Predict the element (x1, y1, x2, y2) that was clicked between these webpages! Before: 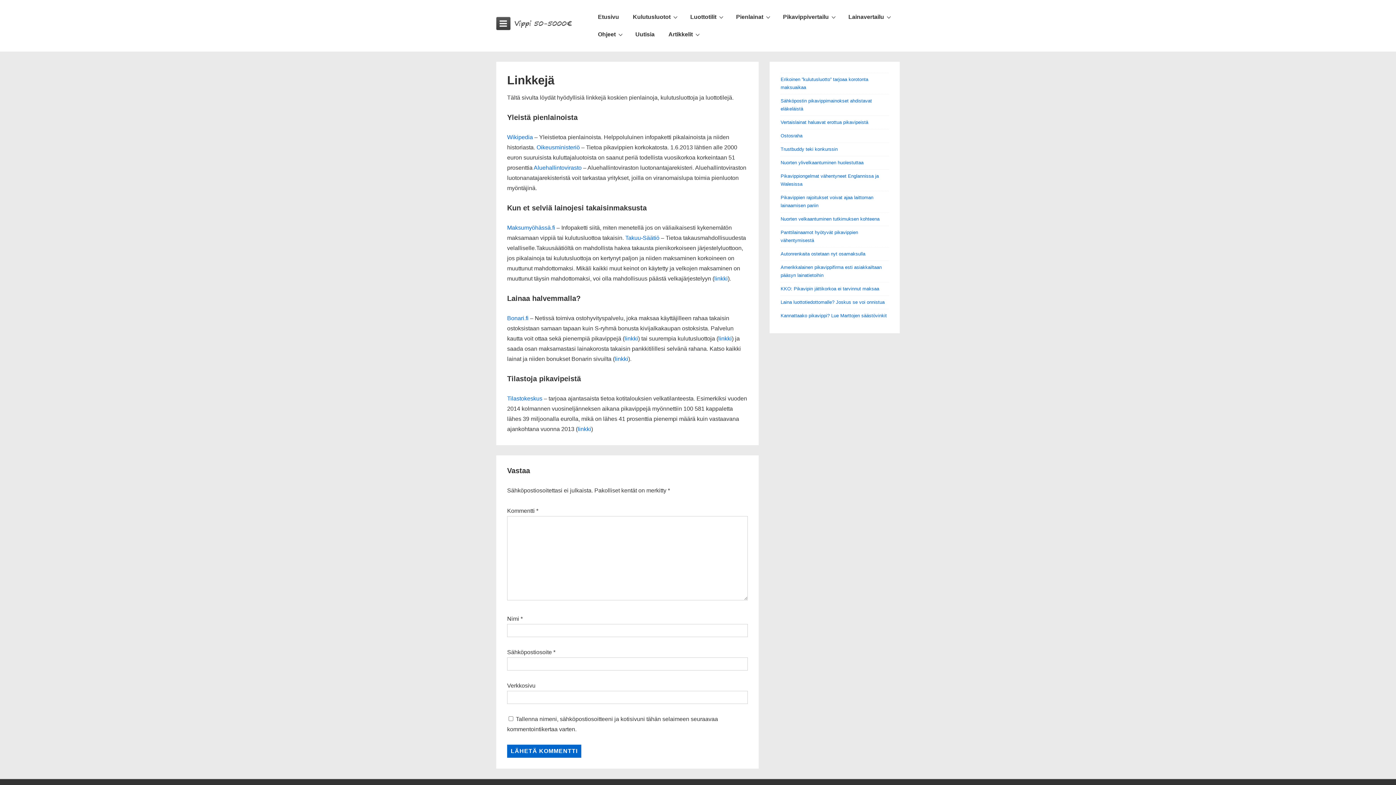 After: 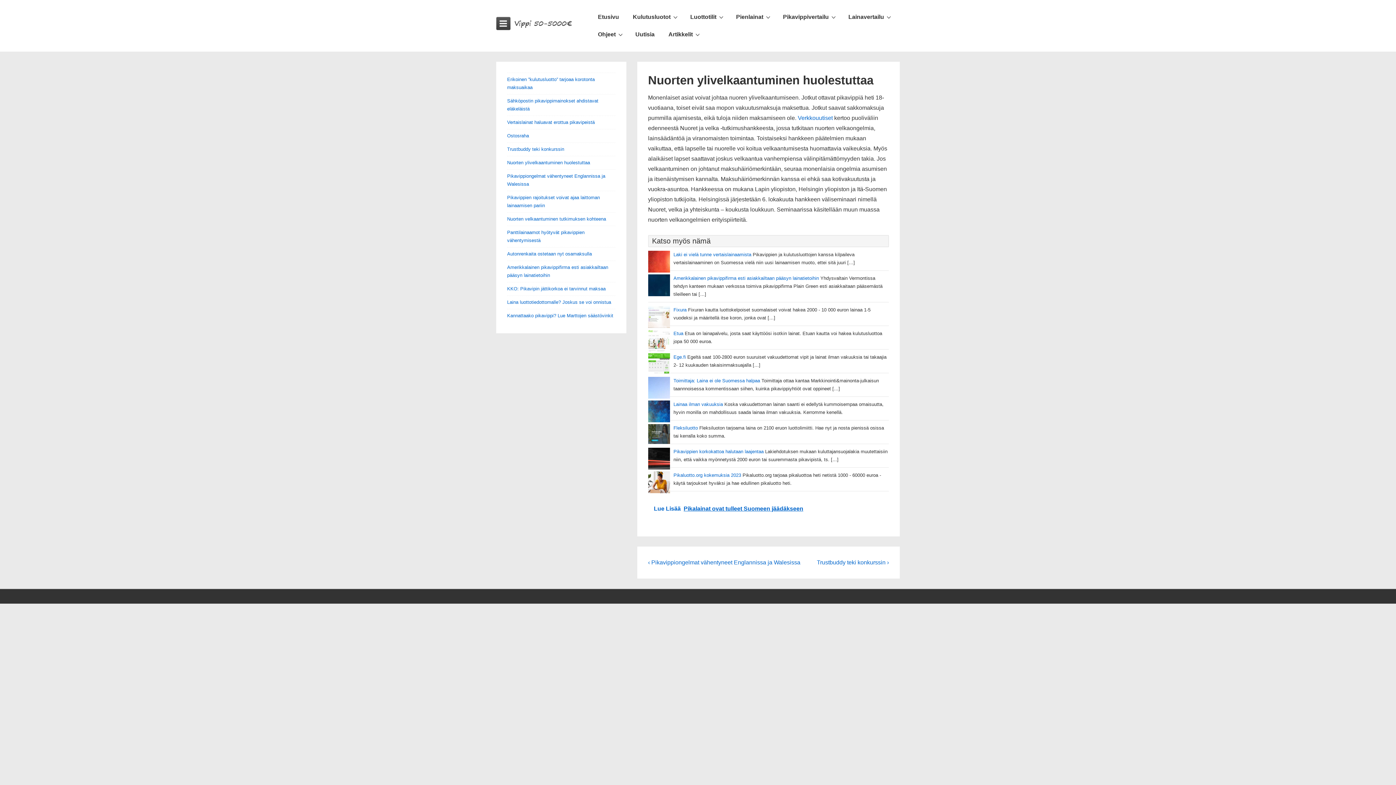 Action: bbox: (780, 159, 863, 165) label: Nuorten ylivelkaantuminen huolestuttaa